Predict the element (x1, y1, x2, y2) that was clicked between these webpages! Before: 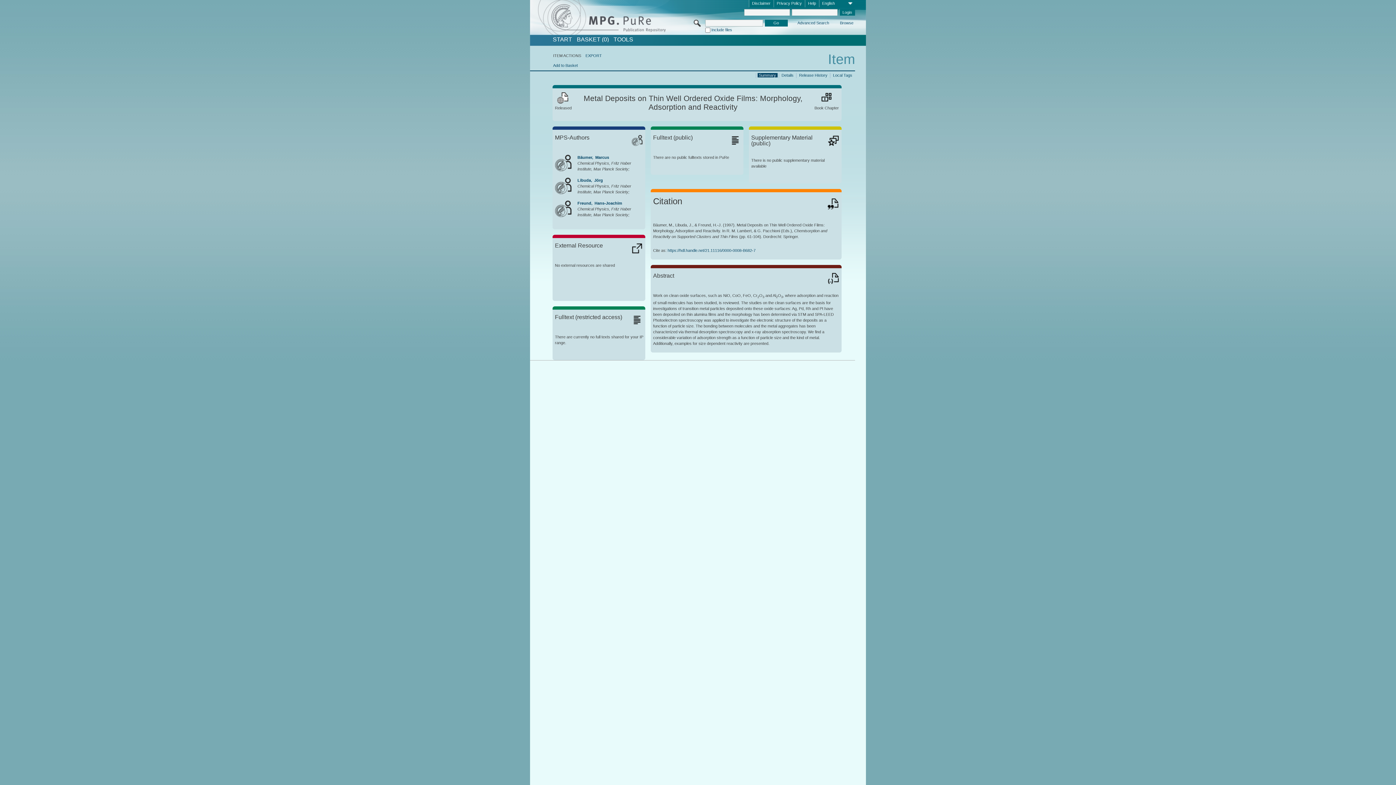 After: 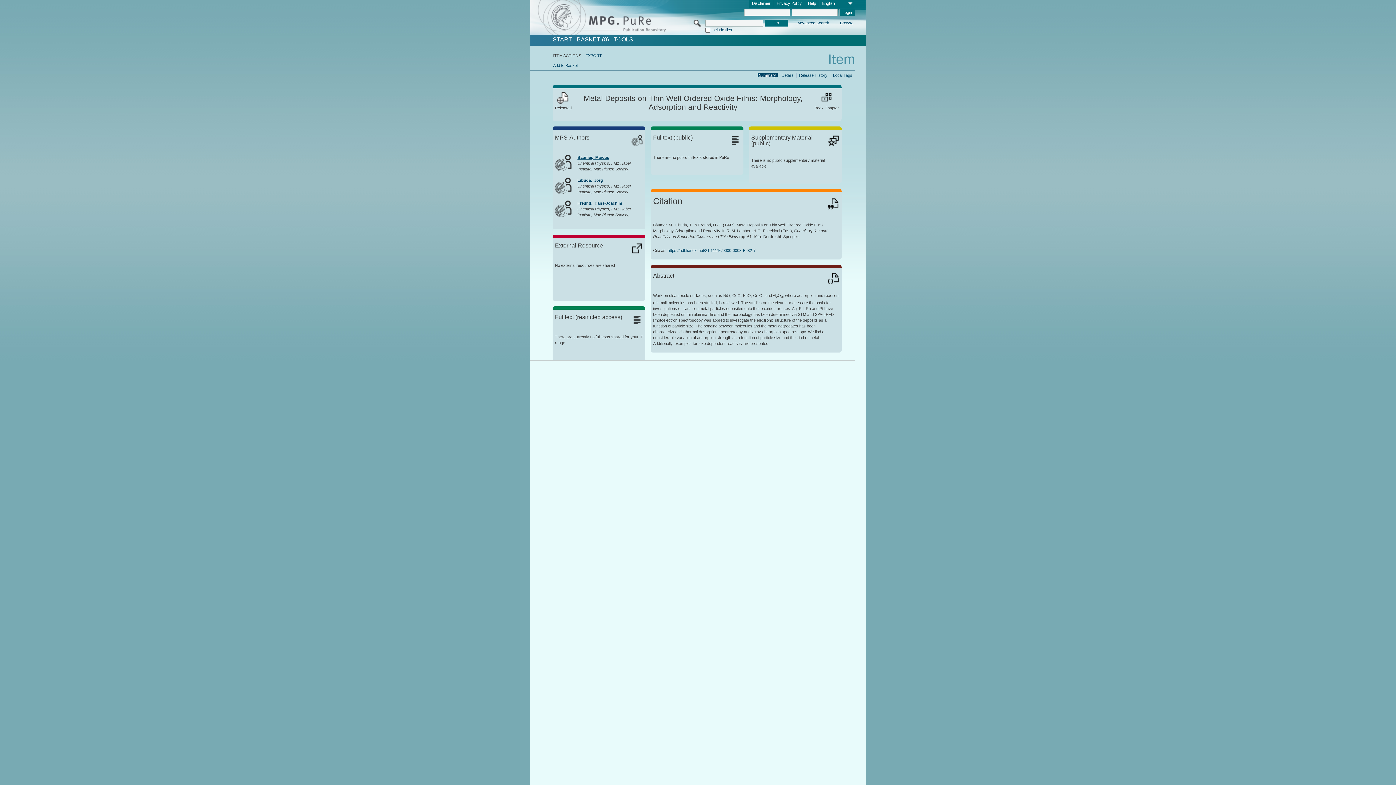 Action: label: Bäumer,  Marcus bbox: (577, 155, 609, 159)